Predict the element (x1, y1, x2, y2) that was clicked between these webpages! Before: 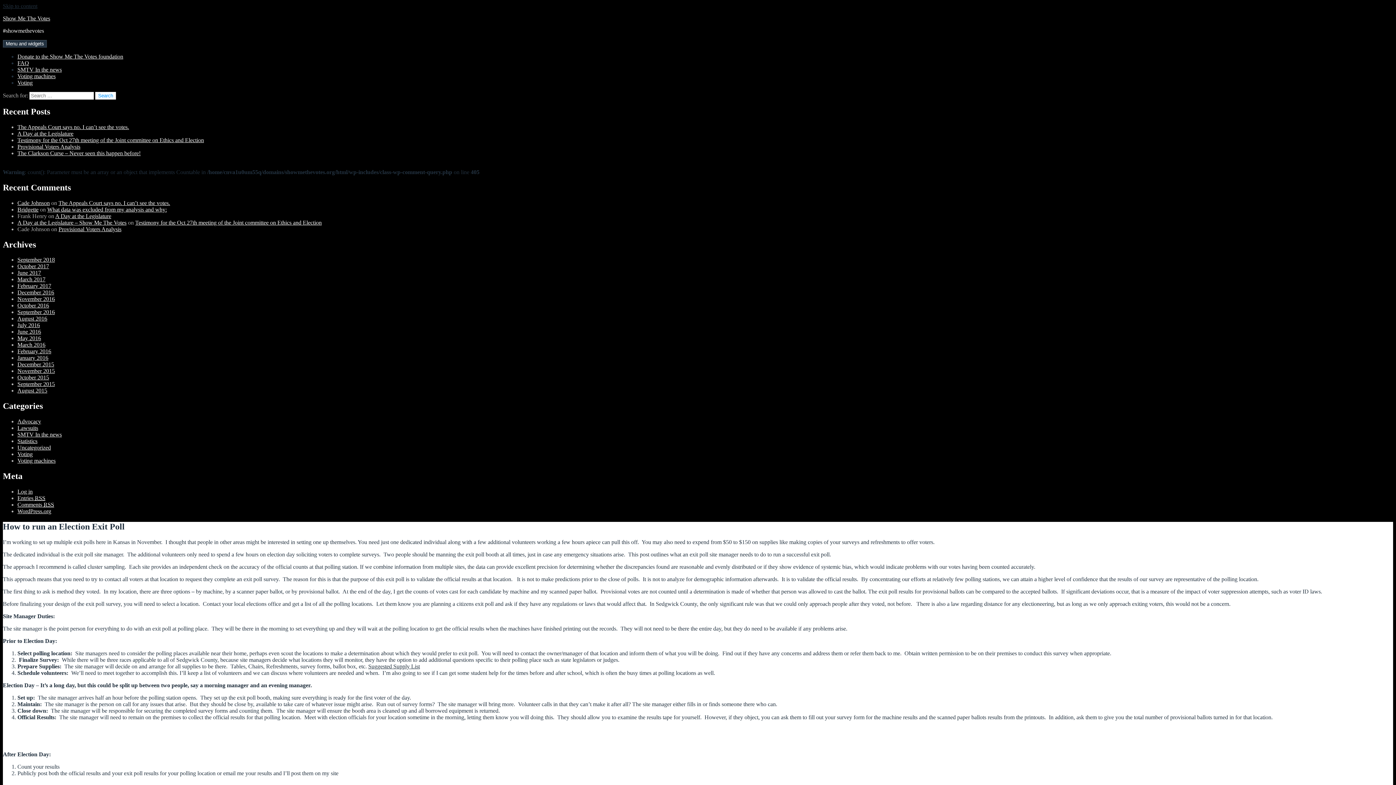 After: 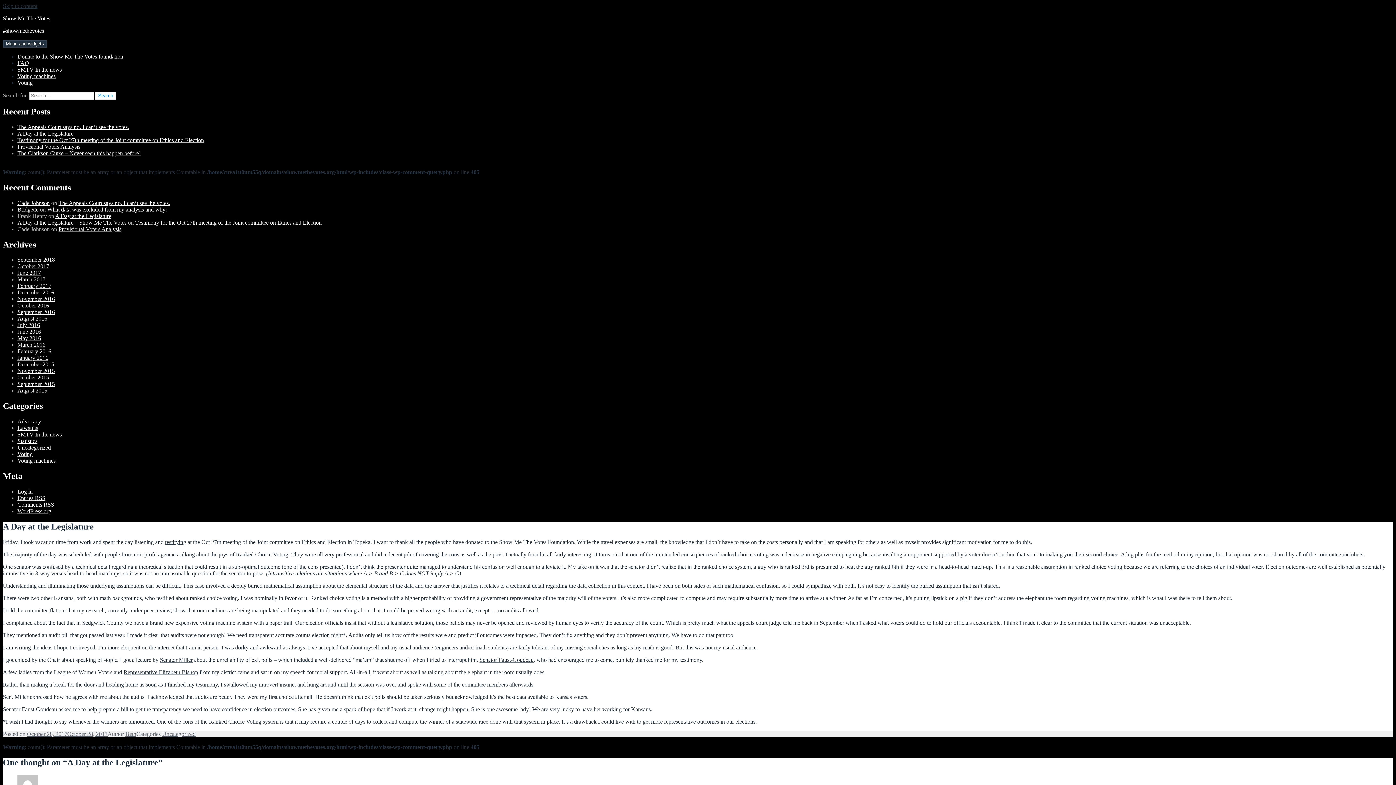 Action: label: A Day at the Legislature bbox: (17, 130, 73, 136)